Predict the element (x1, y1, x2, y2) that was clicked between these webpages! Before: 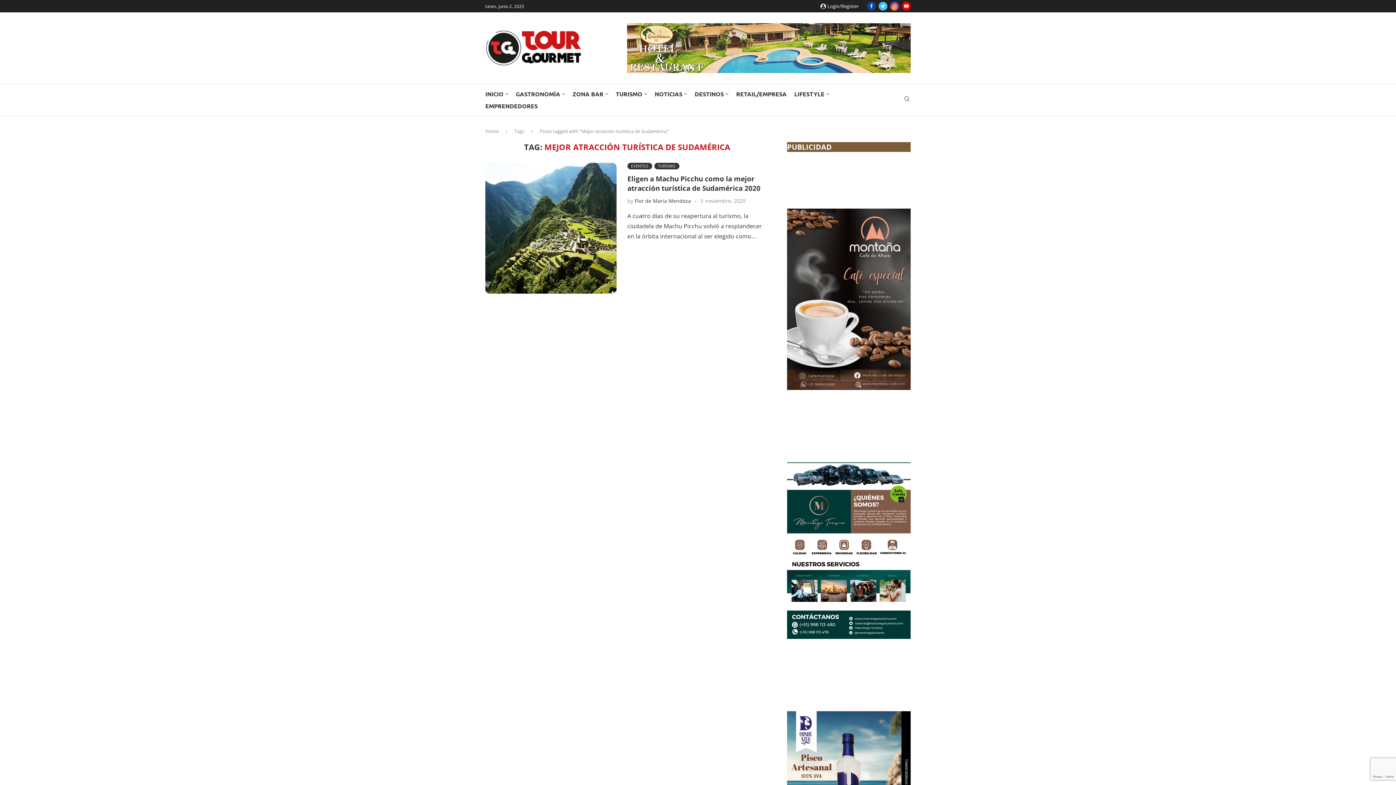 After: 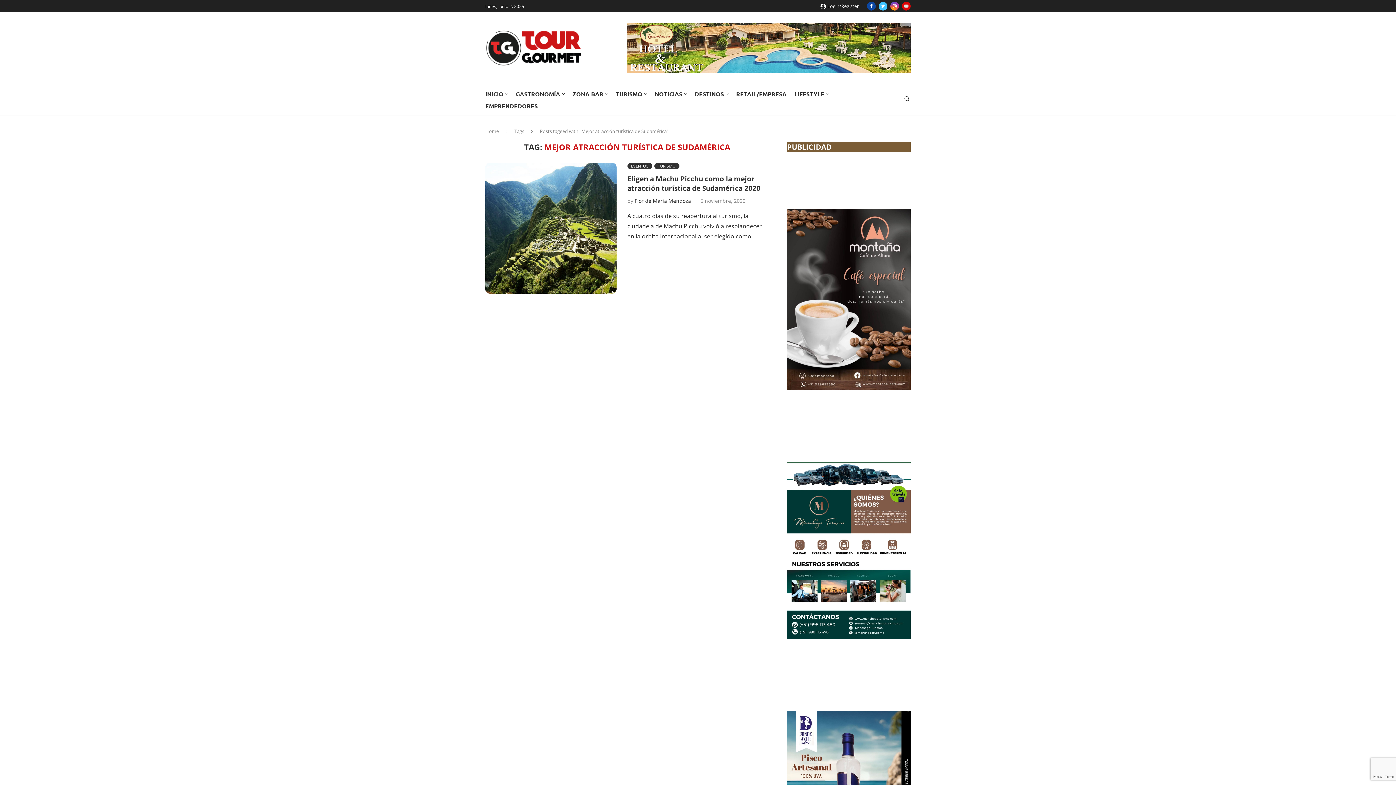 Action: label: Youtube bbox: (902, 1, 910, 10)